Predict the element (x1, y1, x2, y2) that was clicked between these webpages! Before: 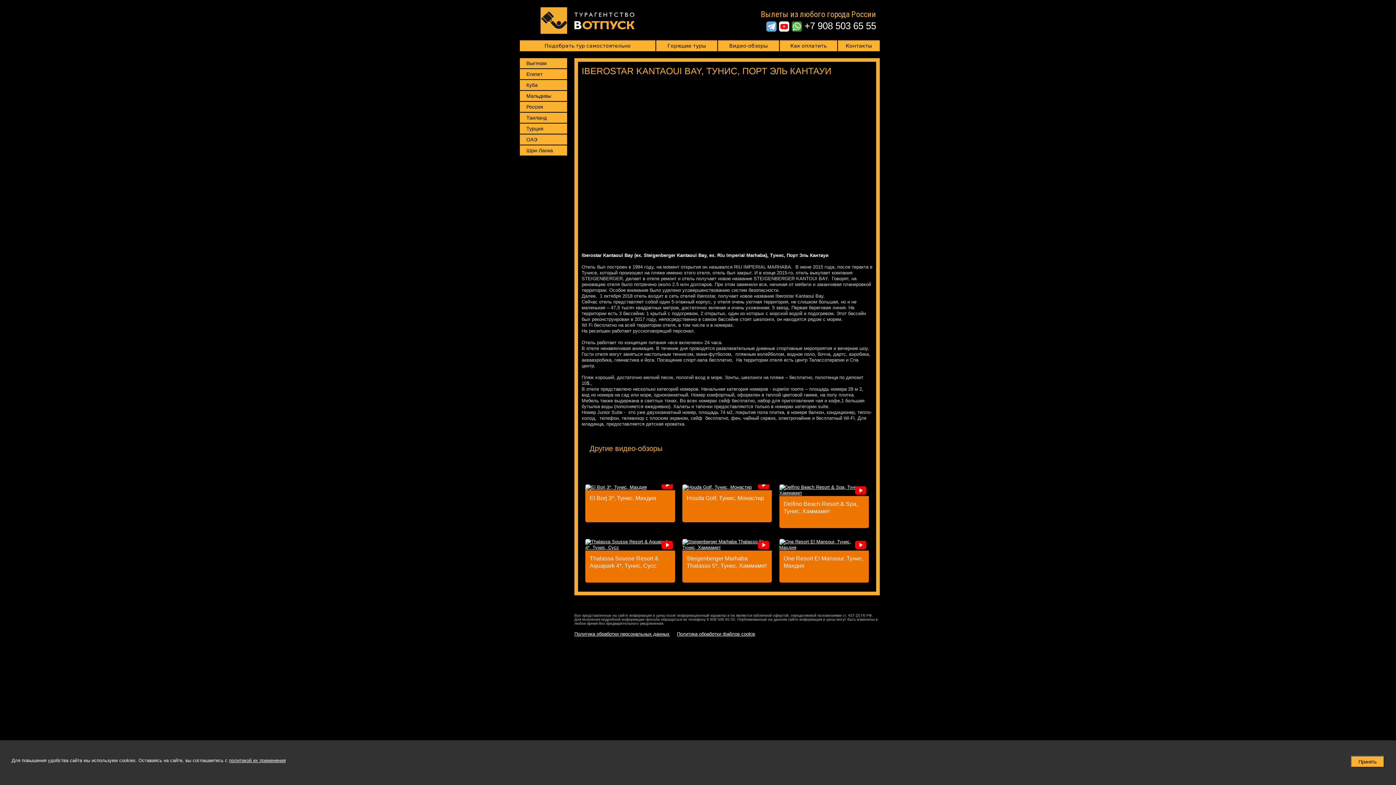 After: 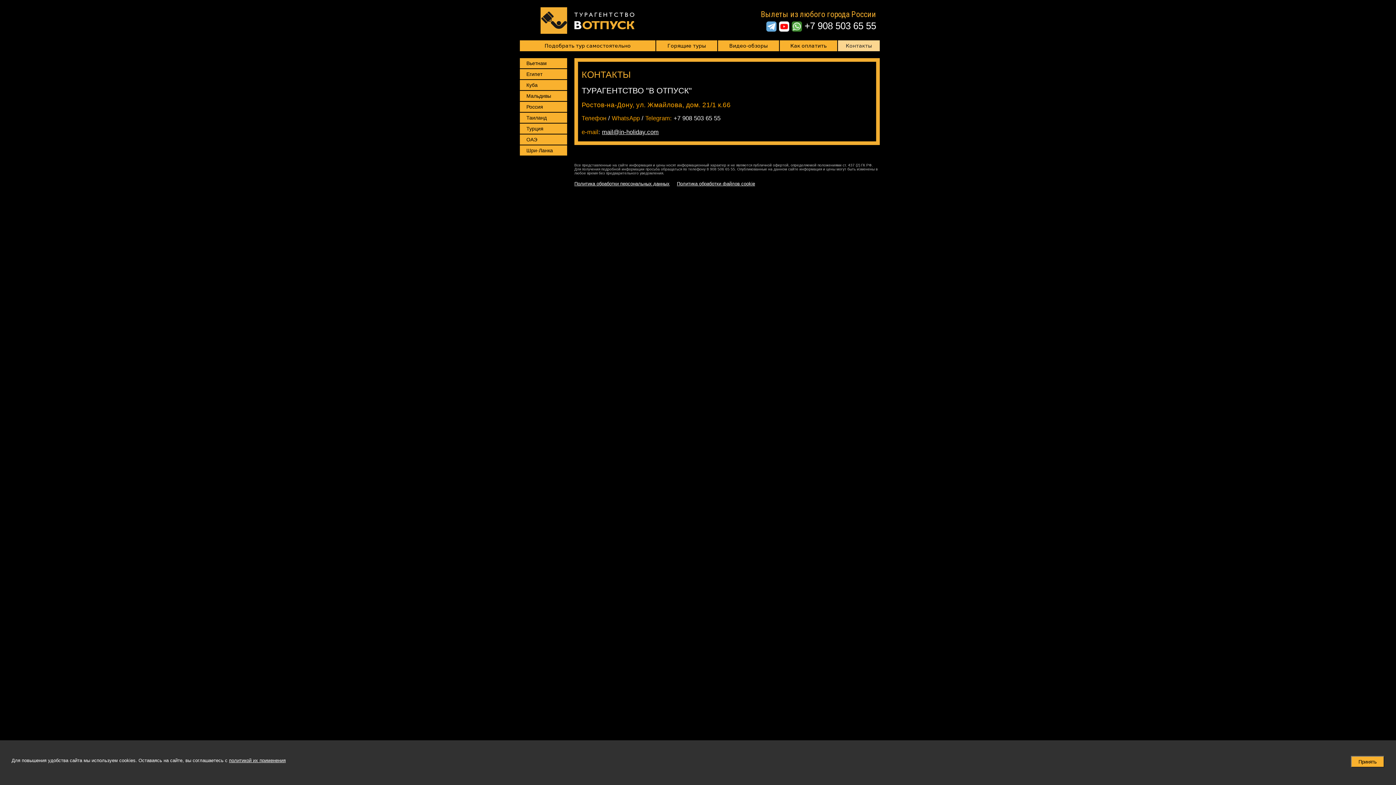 Action: bbox: (838, 40, 880, 51) label: Контакты